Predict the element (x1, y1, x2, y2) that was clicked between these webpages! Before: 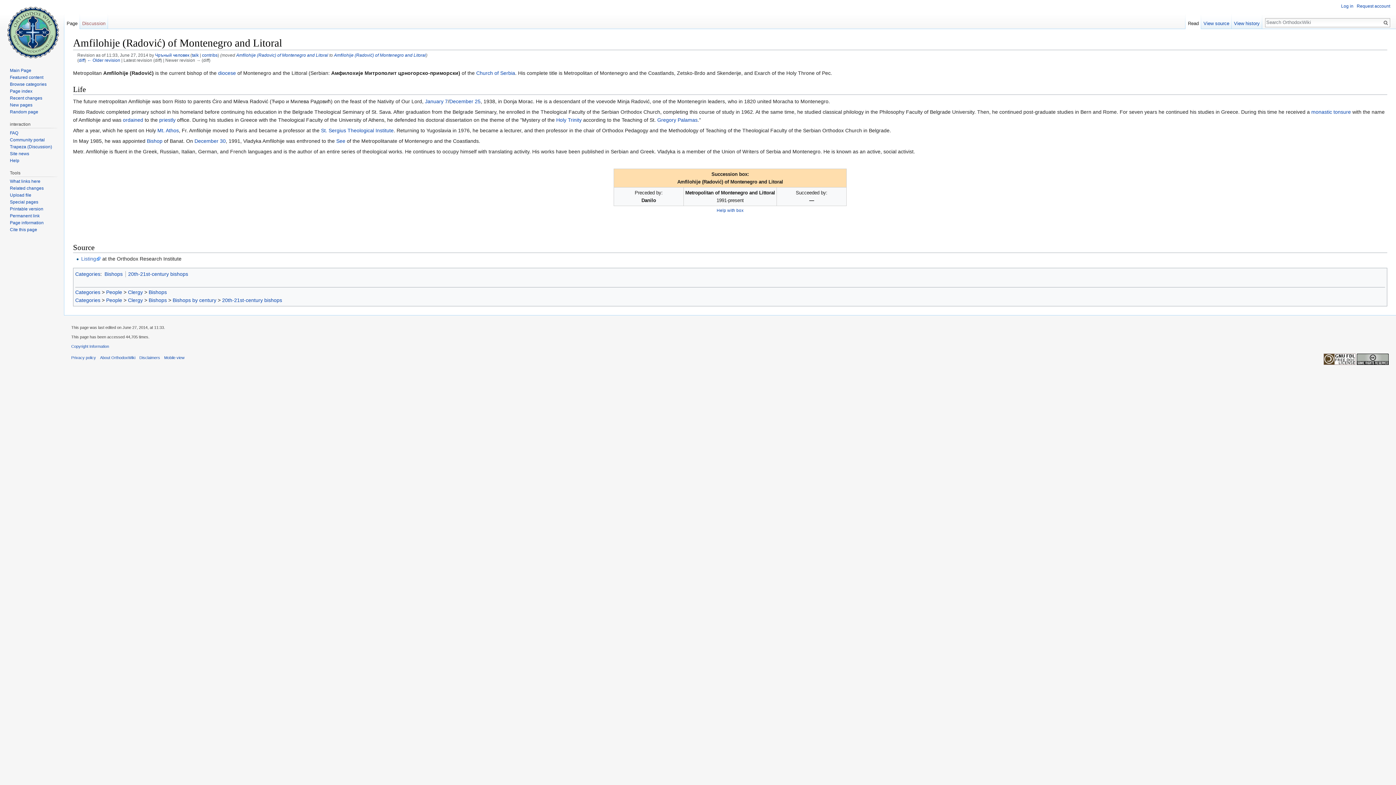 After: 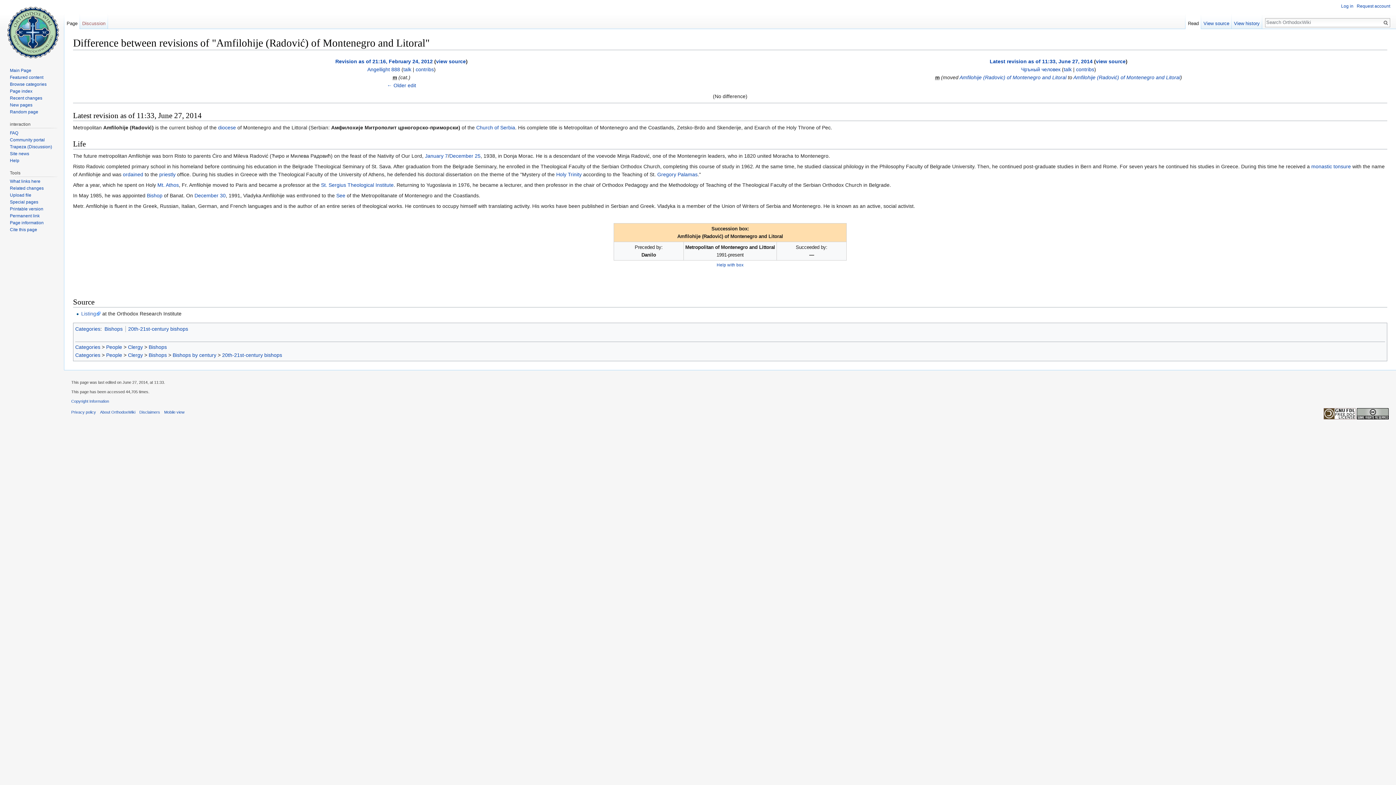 Action: bbox: (78, 57, 84, 62) label: diff